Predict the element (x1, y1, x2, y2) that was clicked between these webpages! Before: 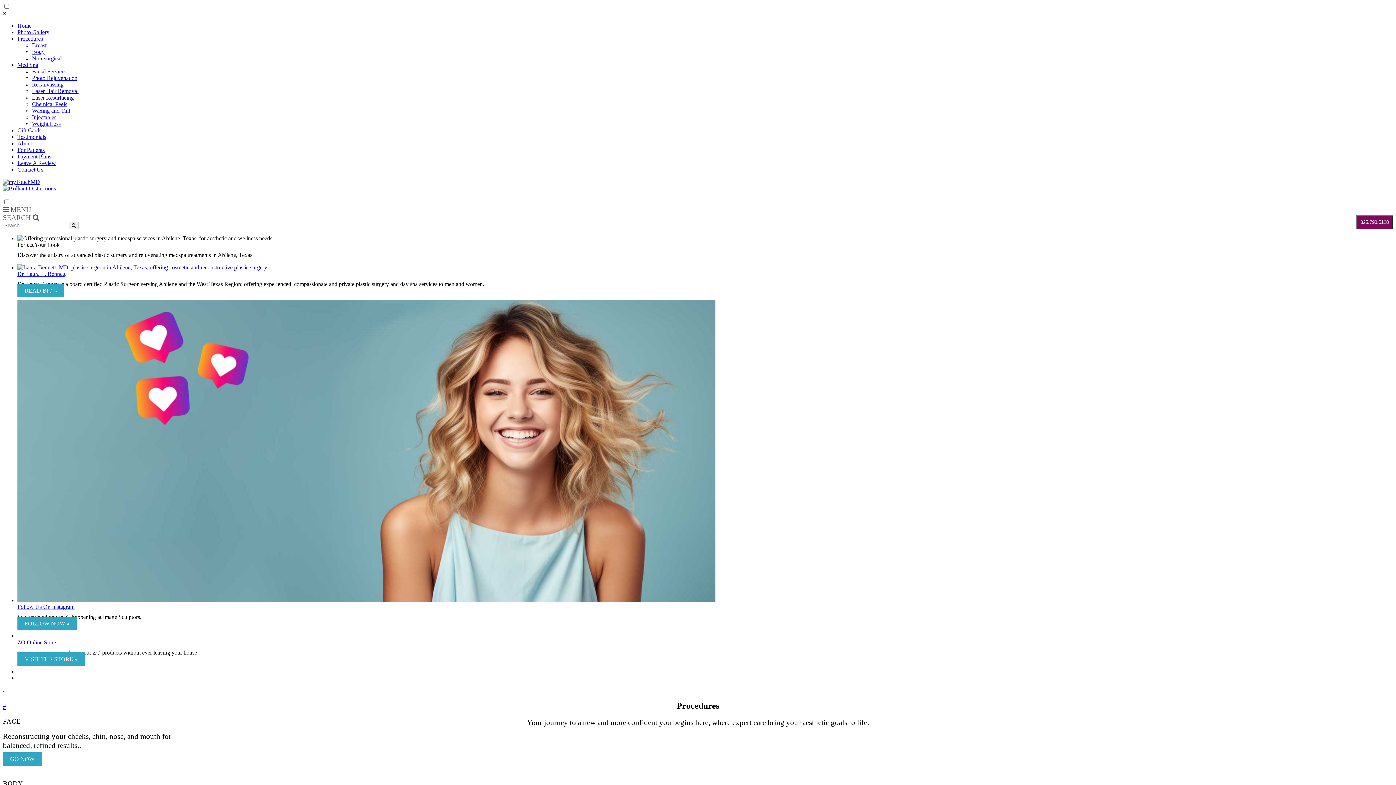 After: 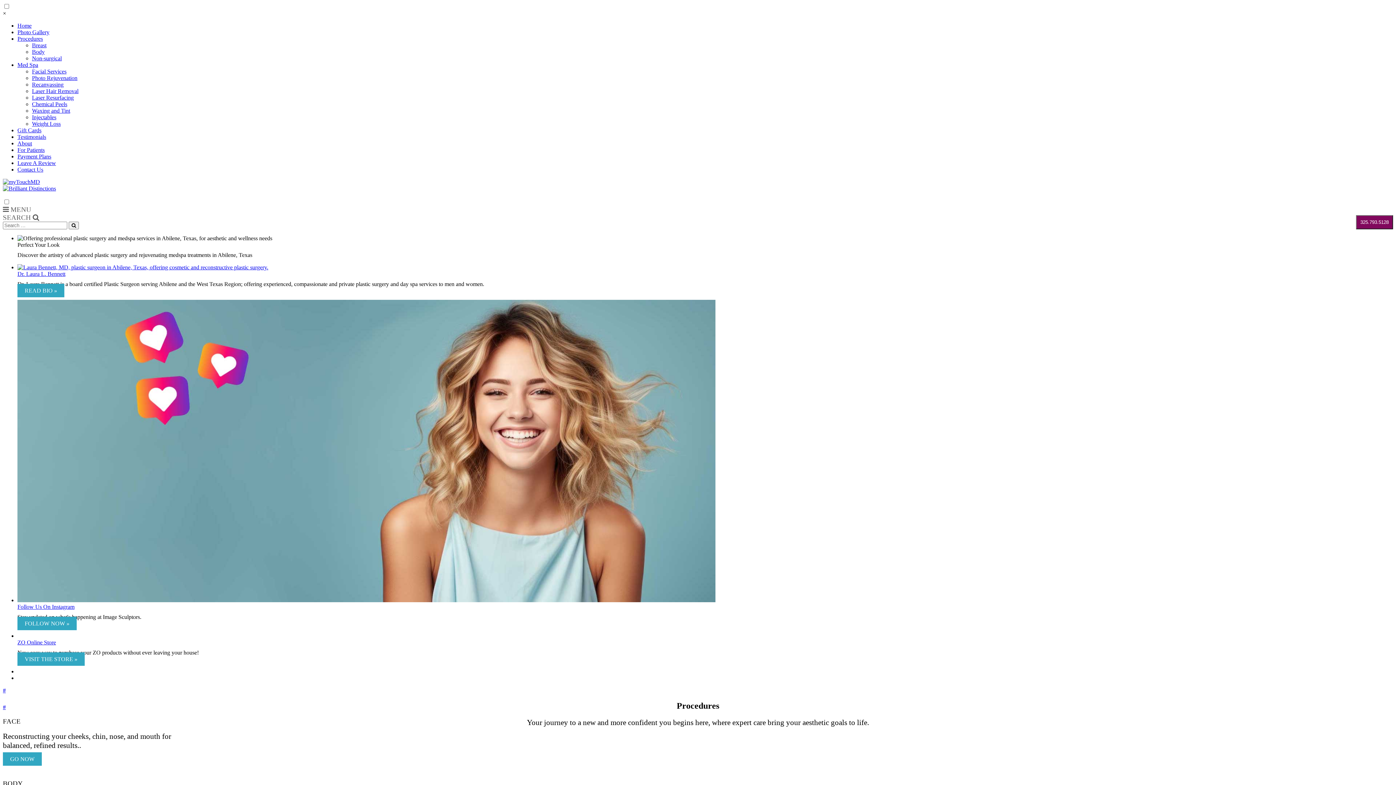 Action: bbox: (17, 22, 31, 28) label: Home